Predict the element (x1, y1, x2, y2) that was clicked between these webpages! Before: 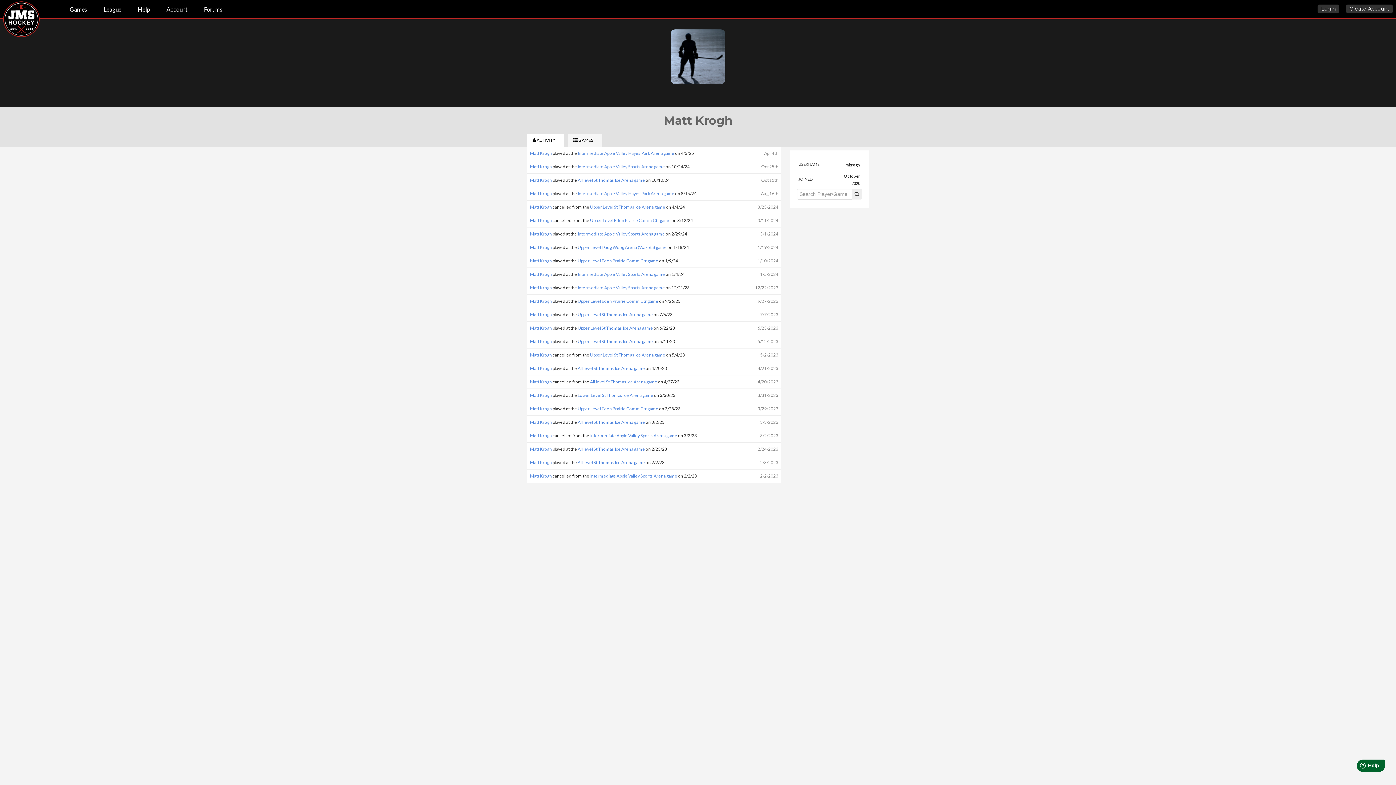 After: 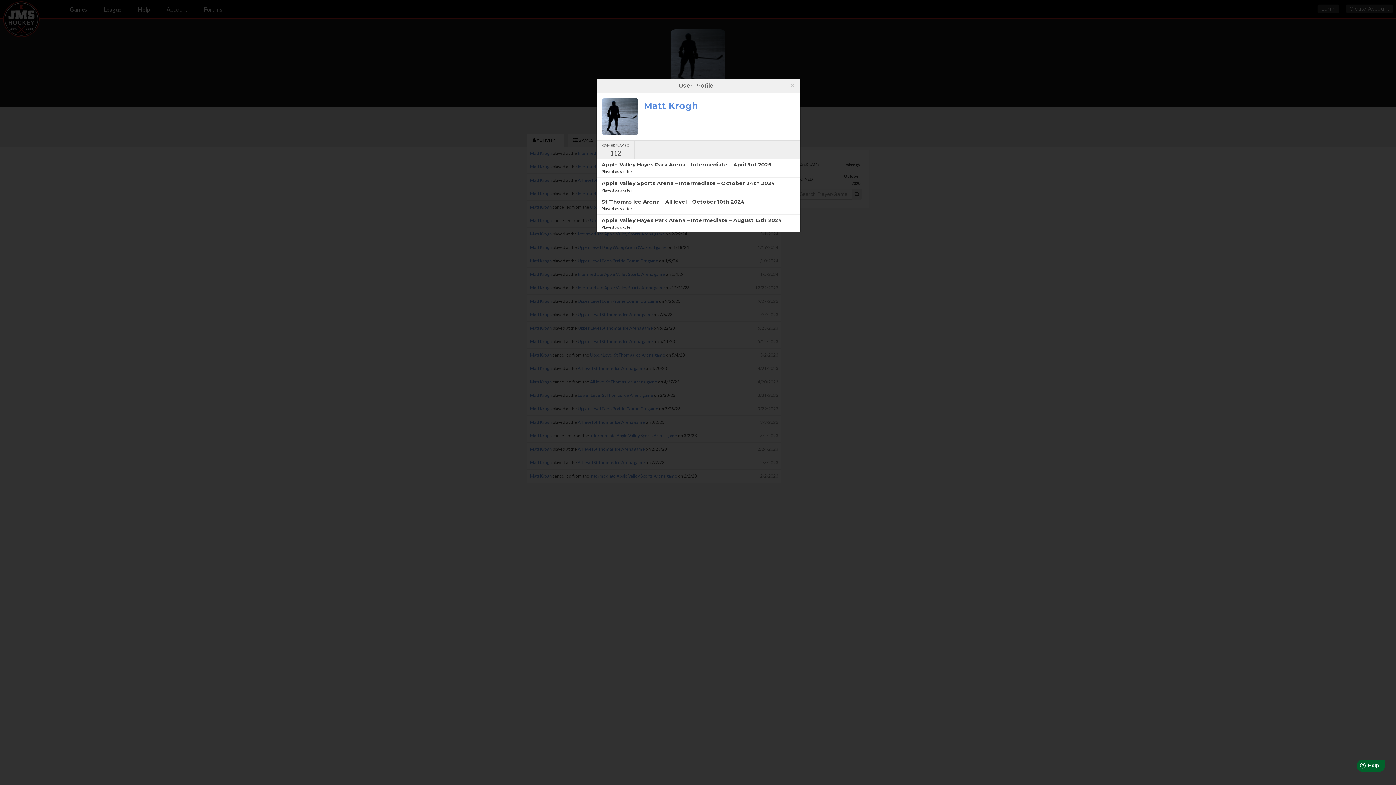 Action: label: Matt Krogh bbox: (530, 231, 552, 236)